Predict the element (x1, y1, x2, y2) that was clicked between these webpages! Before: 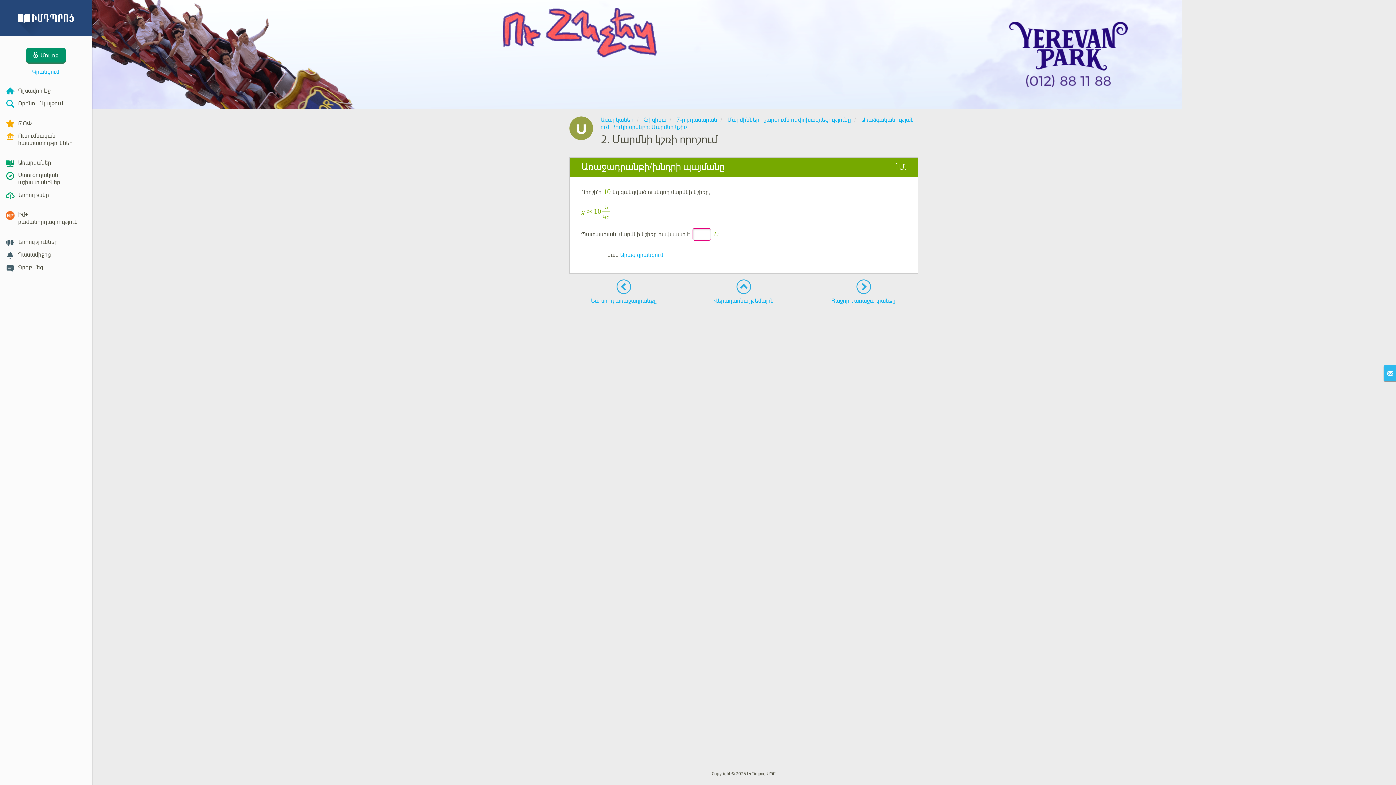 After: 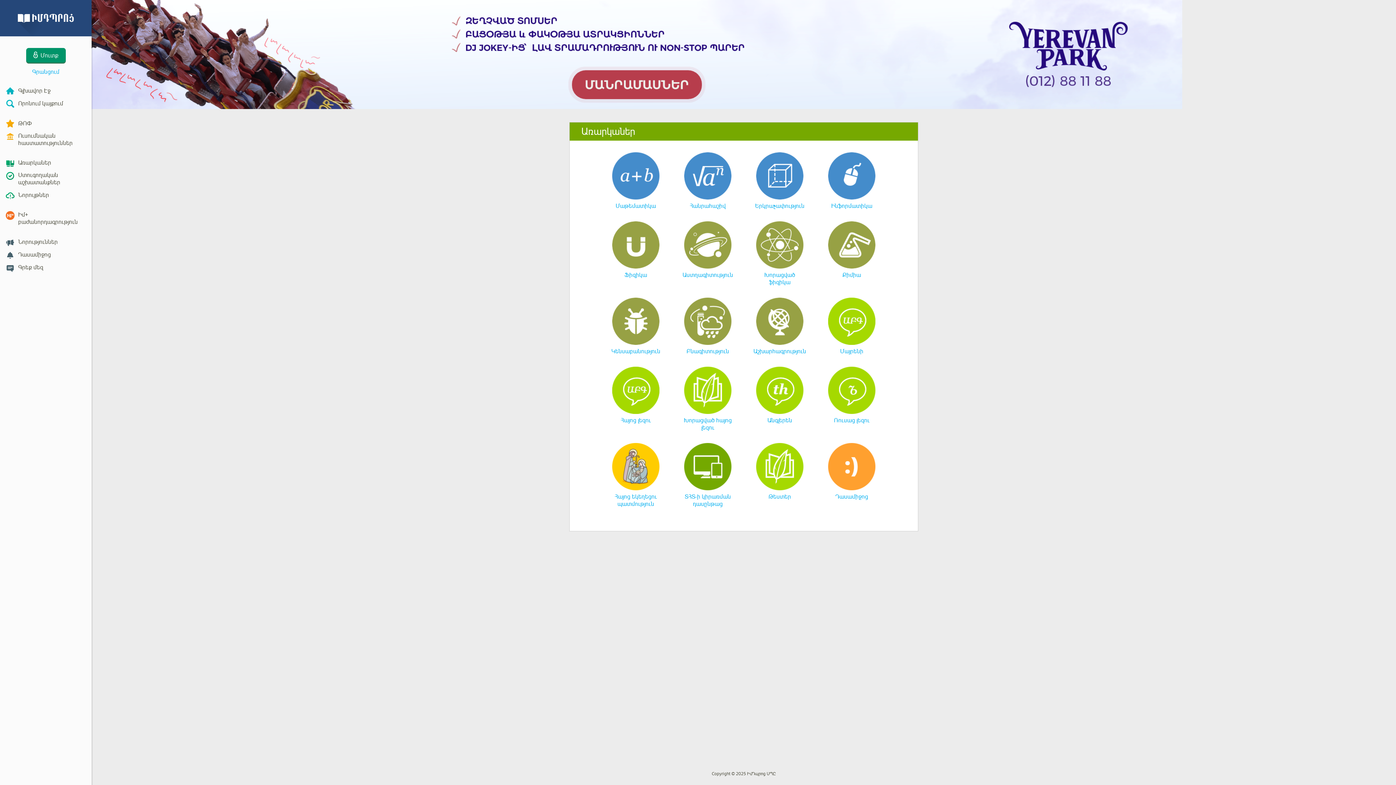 Action: label: Առարկաներ bbox: (600, 116, 633, 123)